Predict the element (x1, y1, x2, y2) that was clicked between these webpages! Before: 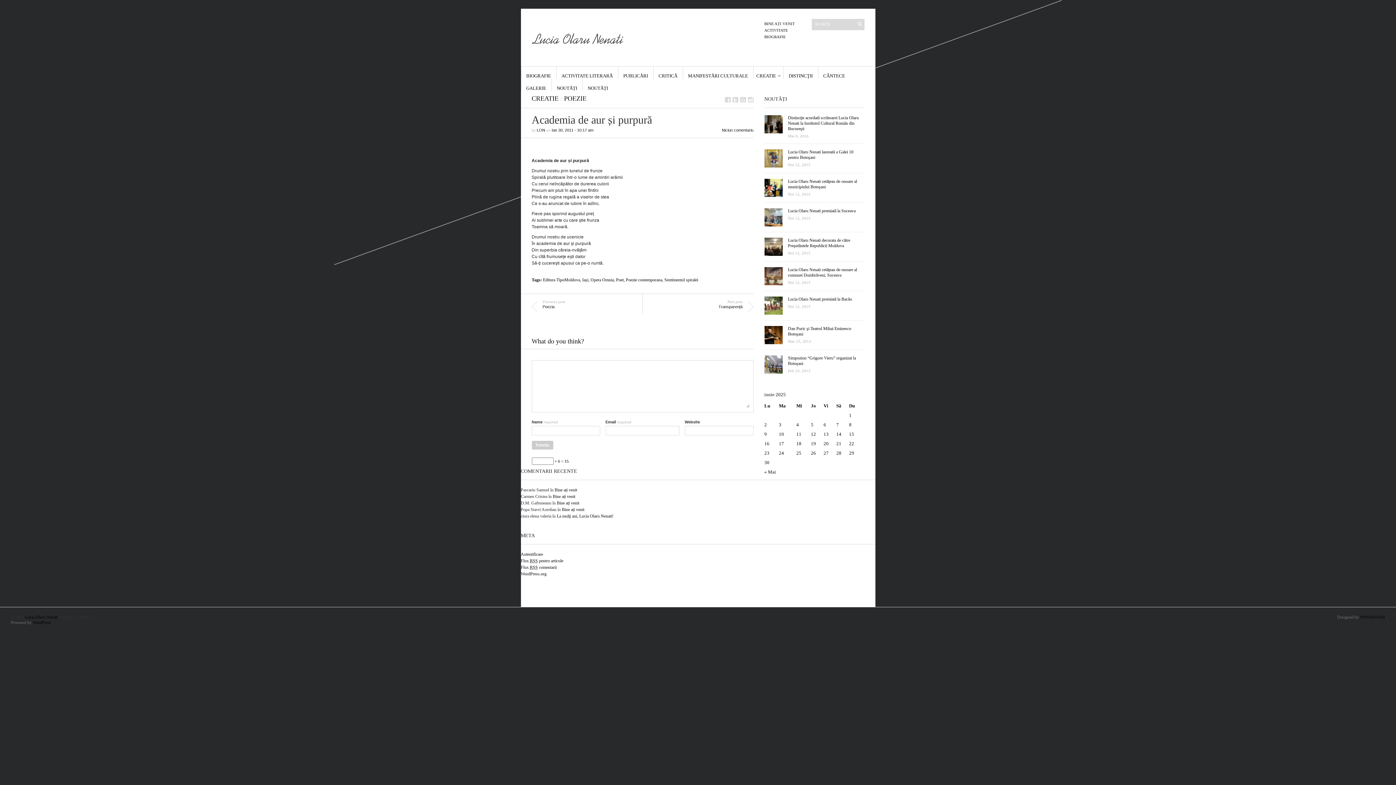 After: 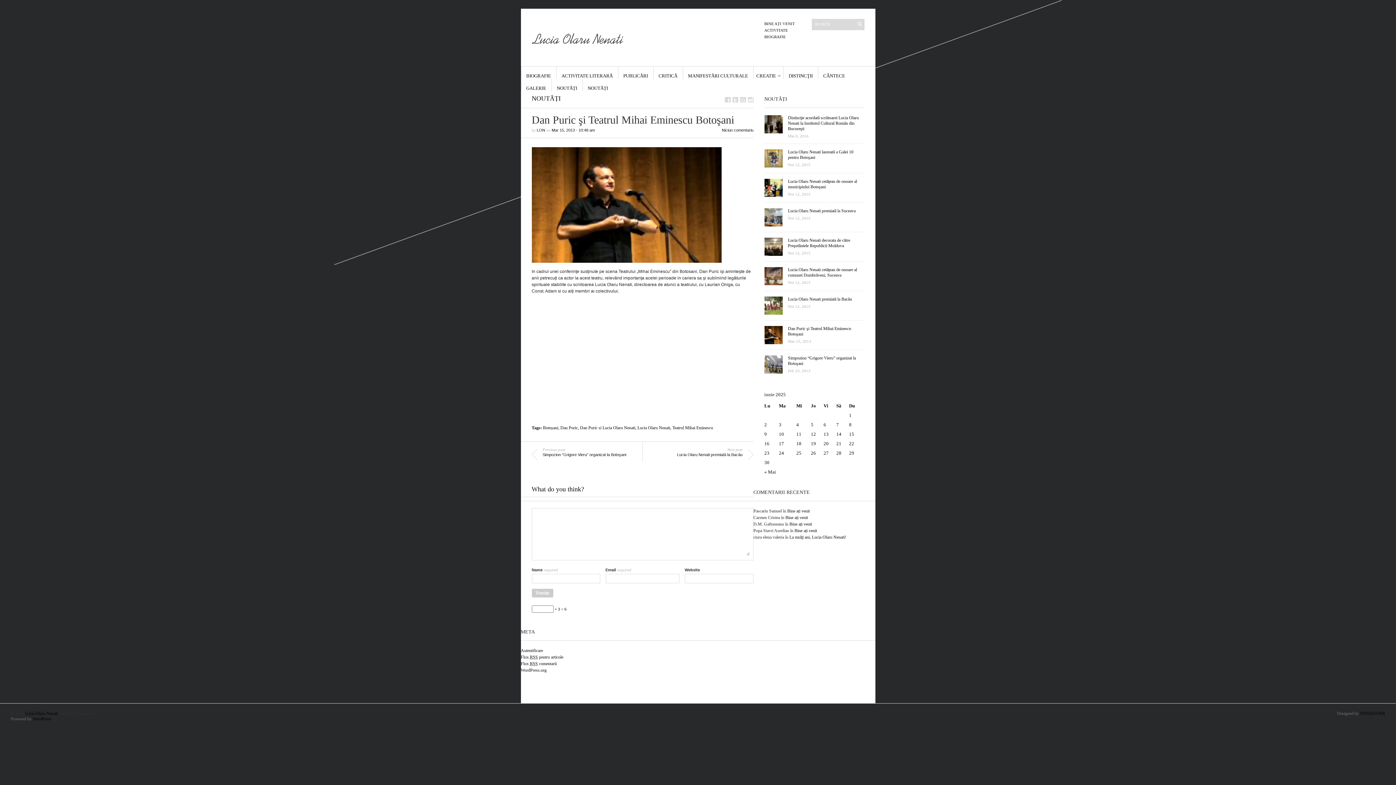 Action: label: Dan Puric şi Teatrul Mihai Eminescu Botoşani
Mar 15, 2013 bbox: (764, 326, 864, 350)